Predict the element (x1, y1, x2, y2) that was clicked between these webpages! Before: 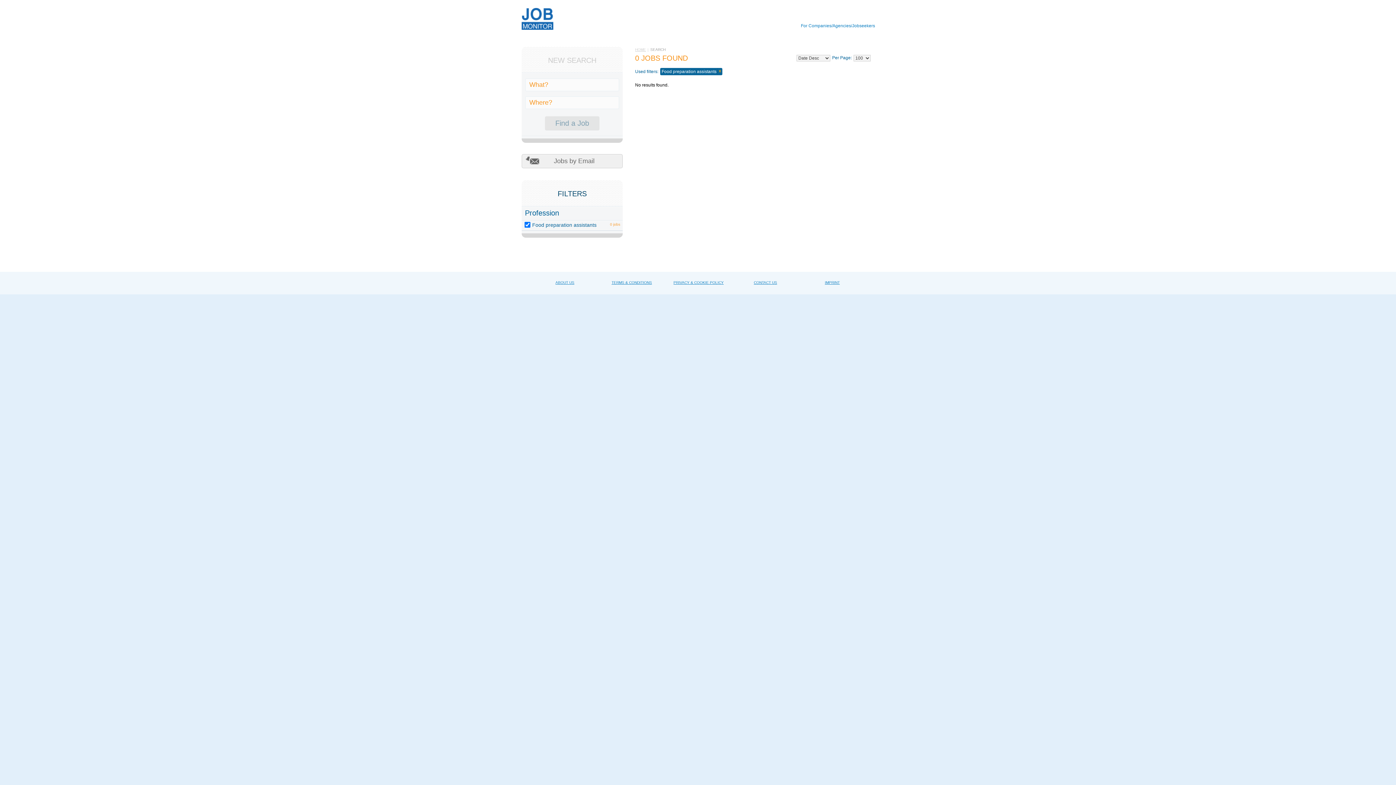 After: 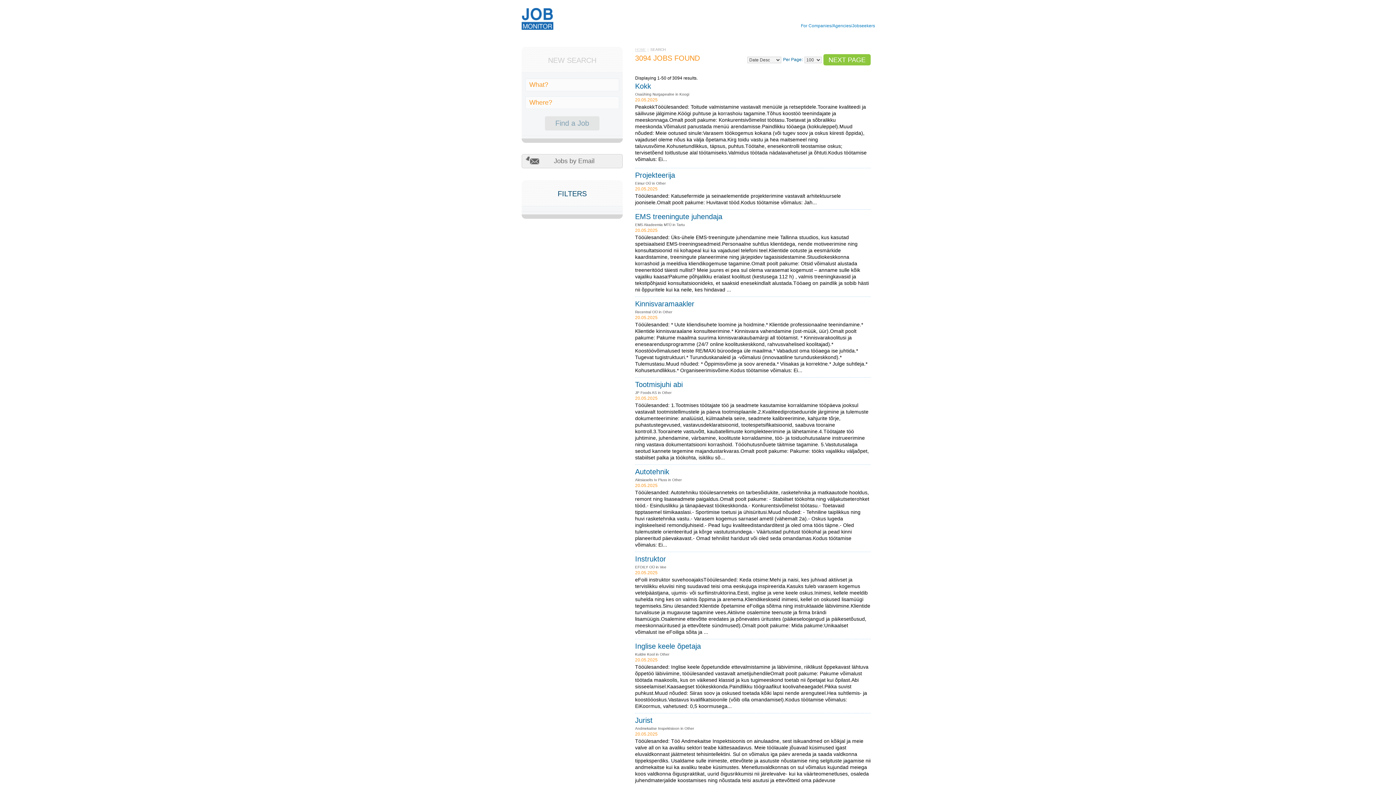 Action: label: x bbox: (717, 68, 722, 75)